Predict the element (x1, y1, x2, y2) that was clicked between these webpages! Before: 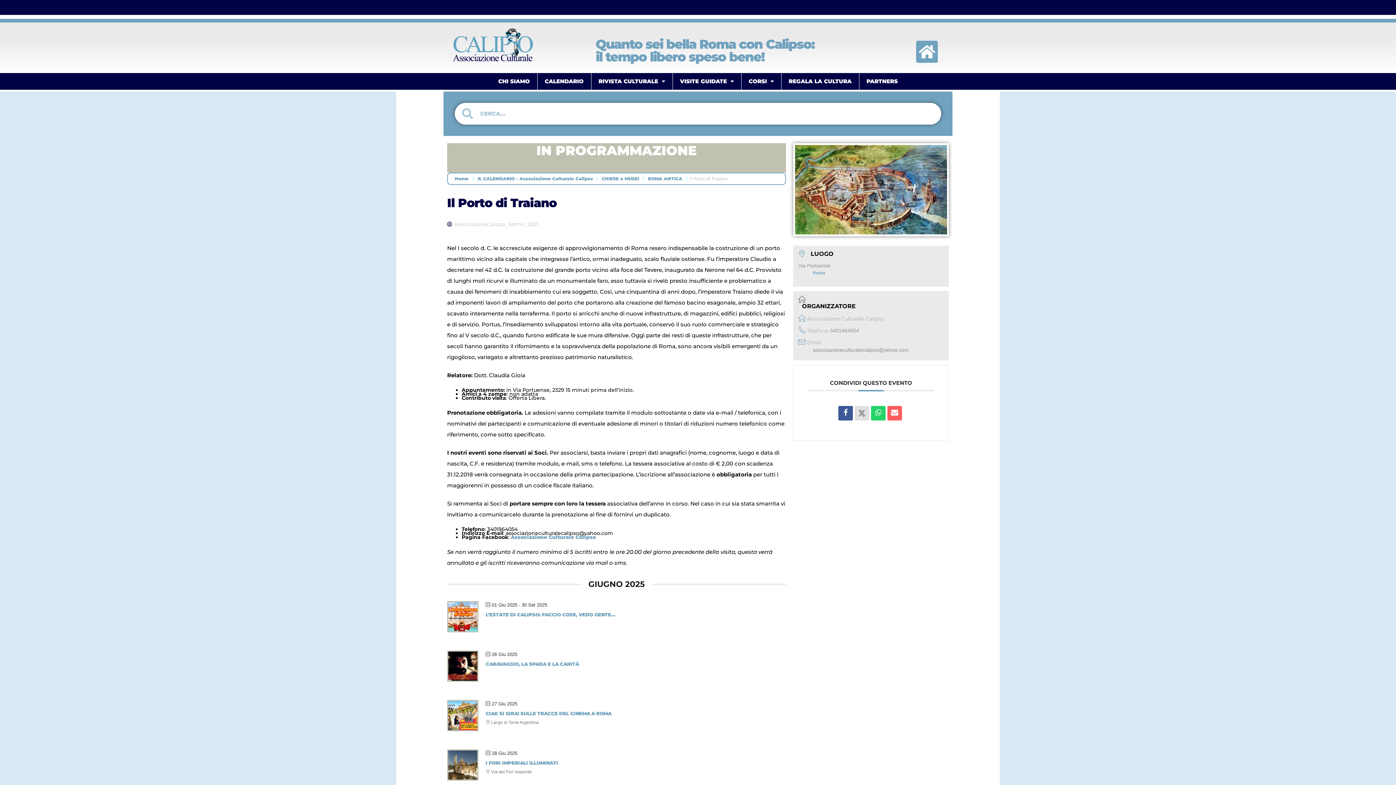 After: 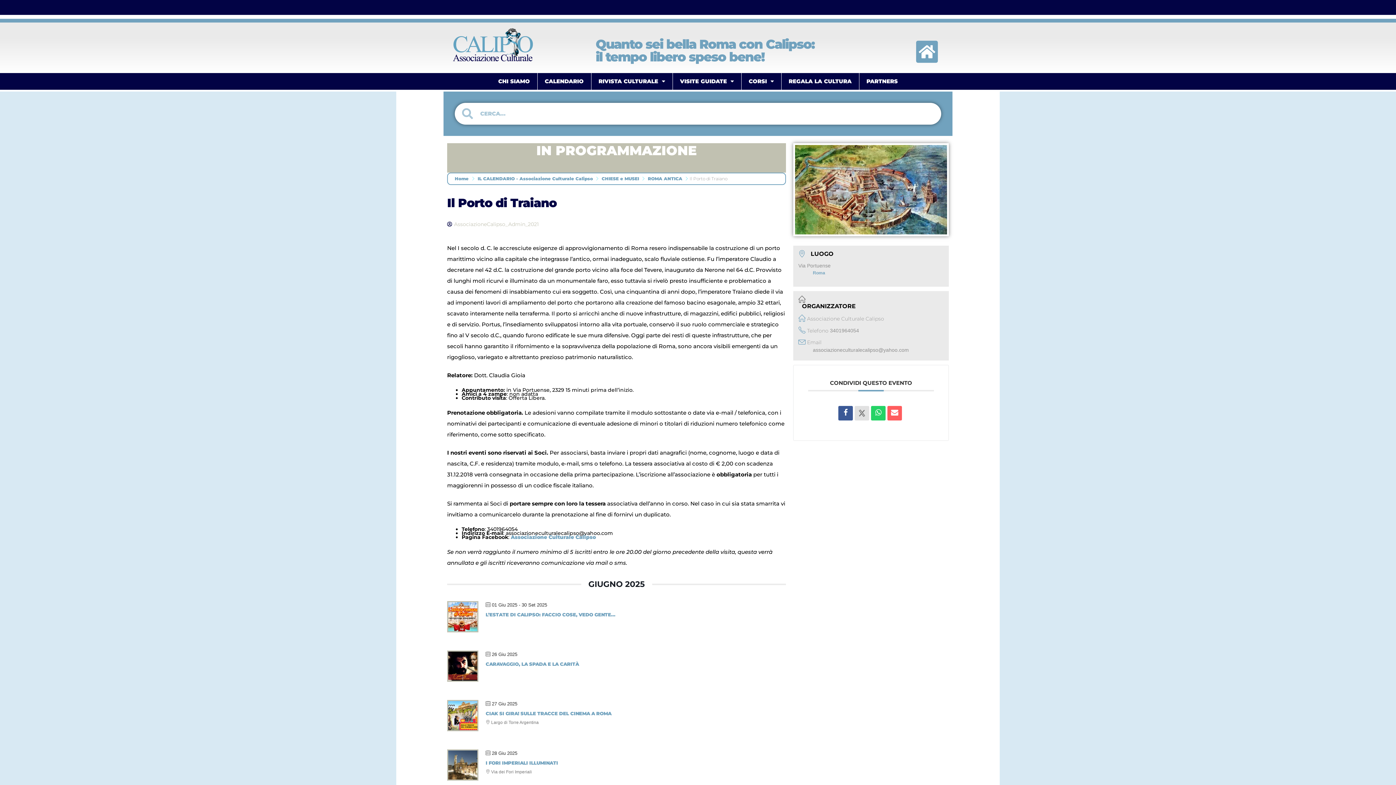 Action: bbox: (798, 346, 944, 354) label: associazioneculturalecalipso@yahoo.com